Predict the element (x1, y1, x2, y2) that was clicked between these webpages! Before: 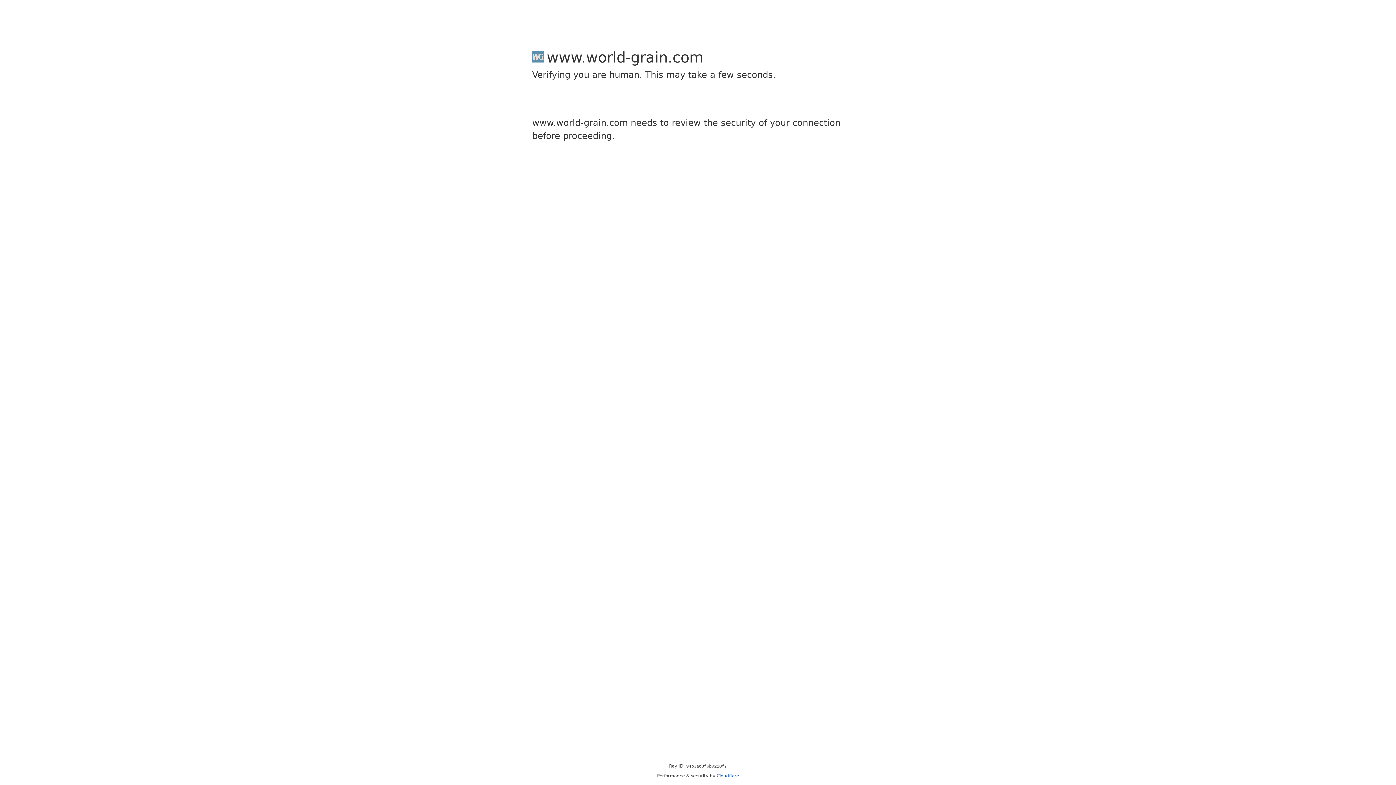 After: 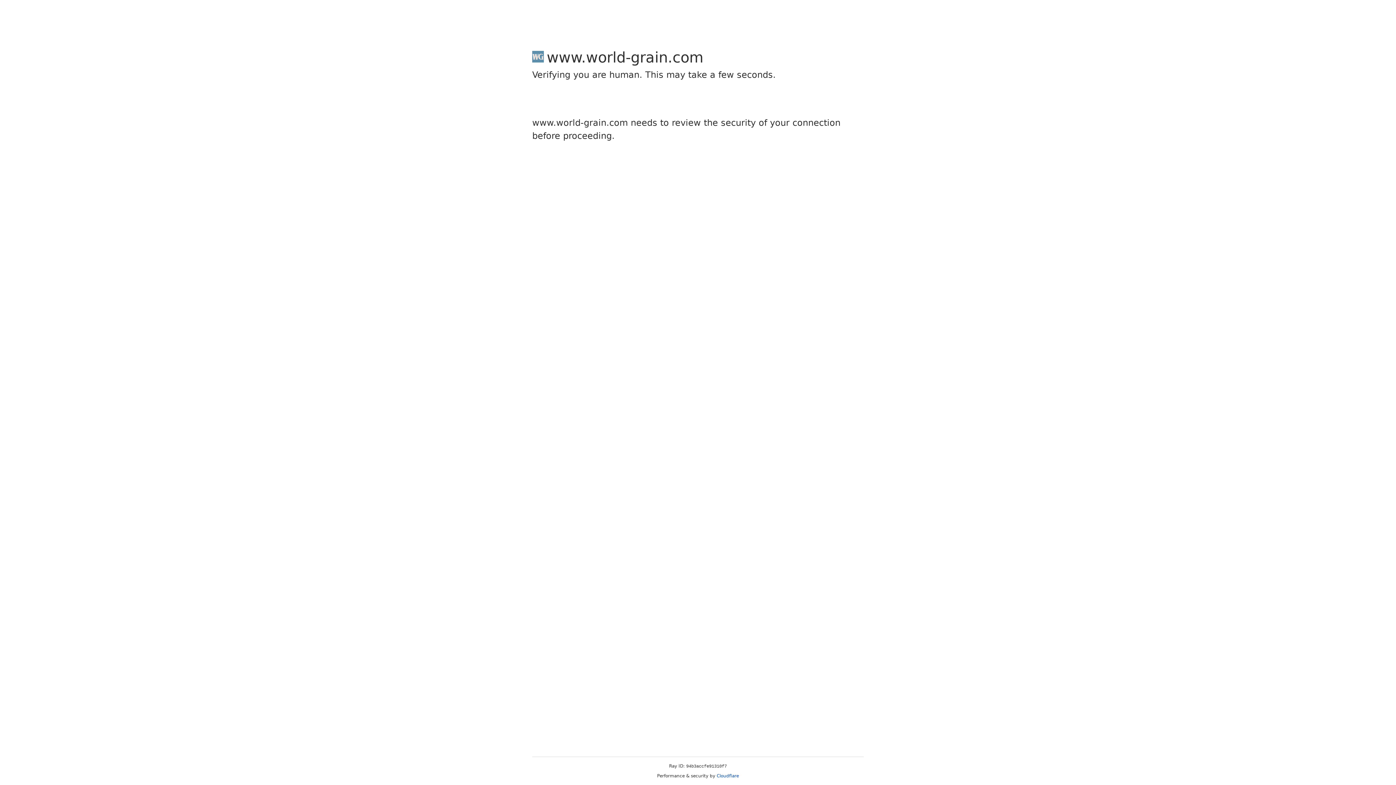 Action: bbox: (716, 773, 739, 778) label: Cloudflare